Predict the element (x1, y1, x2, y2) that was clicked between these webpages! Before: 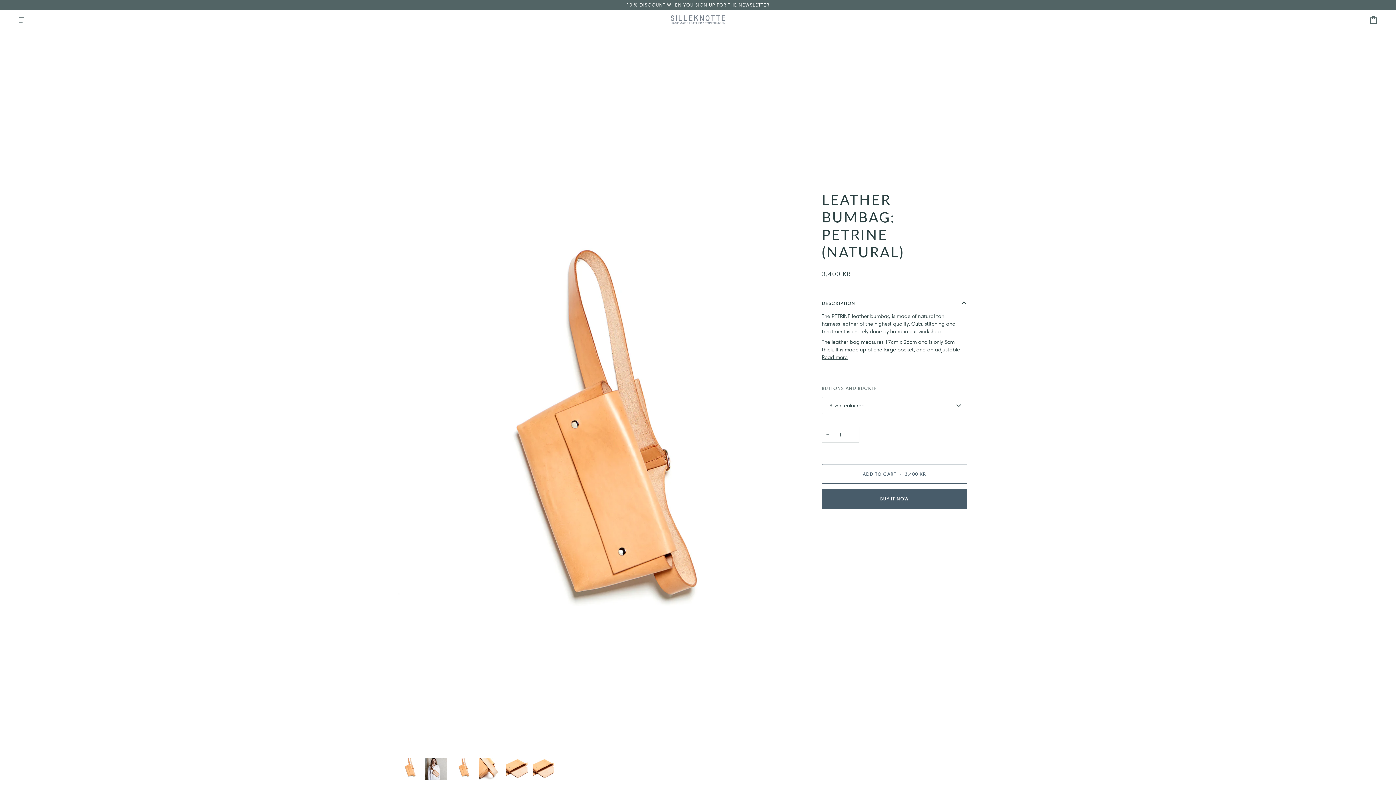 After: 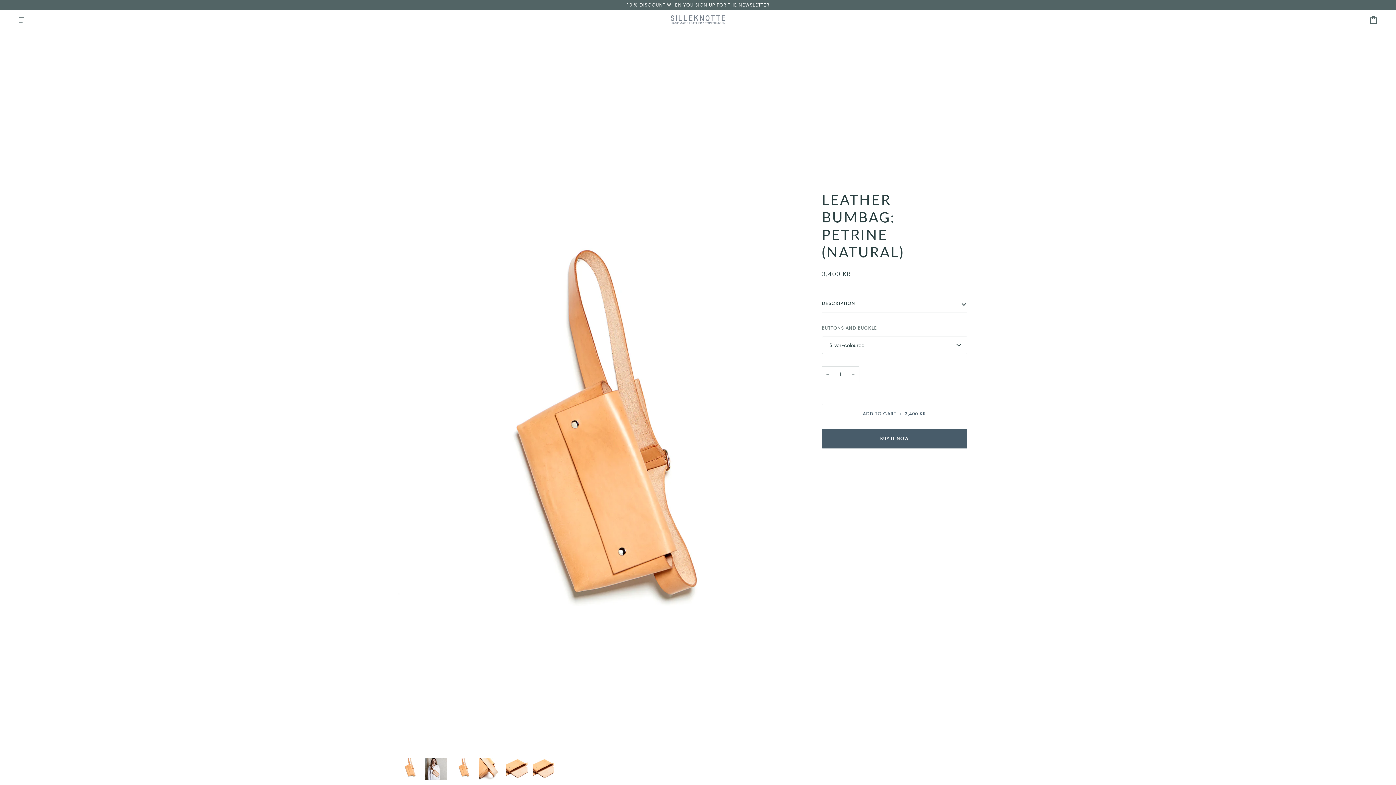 Action: bbox: (822, 294, 967, 312) label: DESCRIPTION